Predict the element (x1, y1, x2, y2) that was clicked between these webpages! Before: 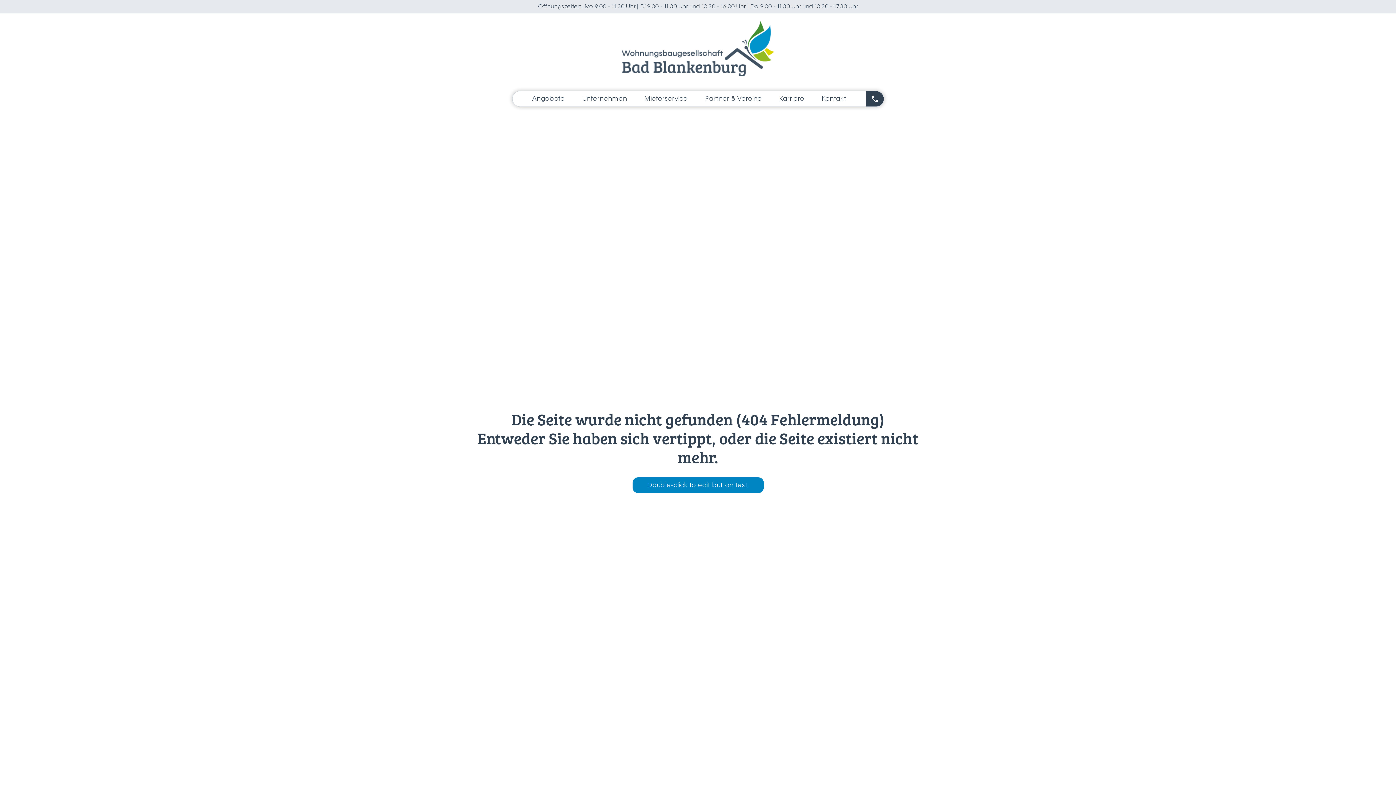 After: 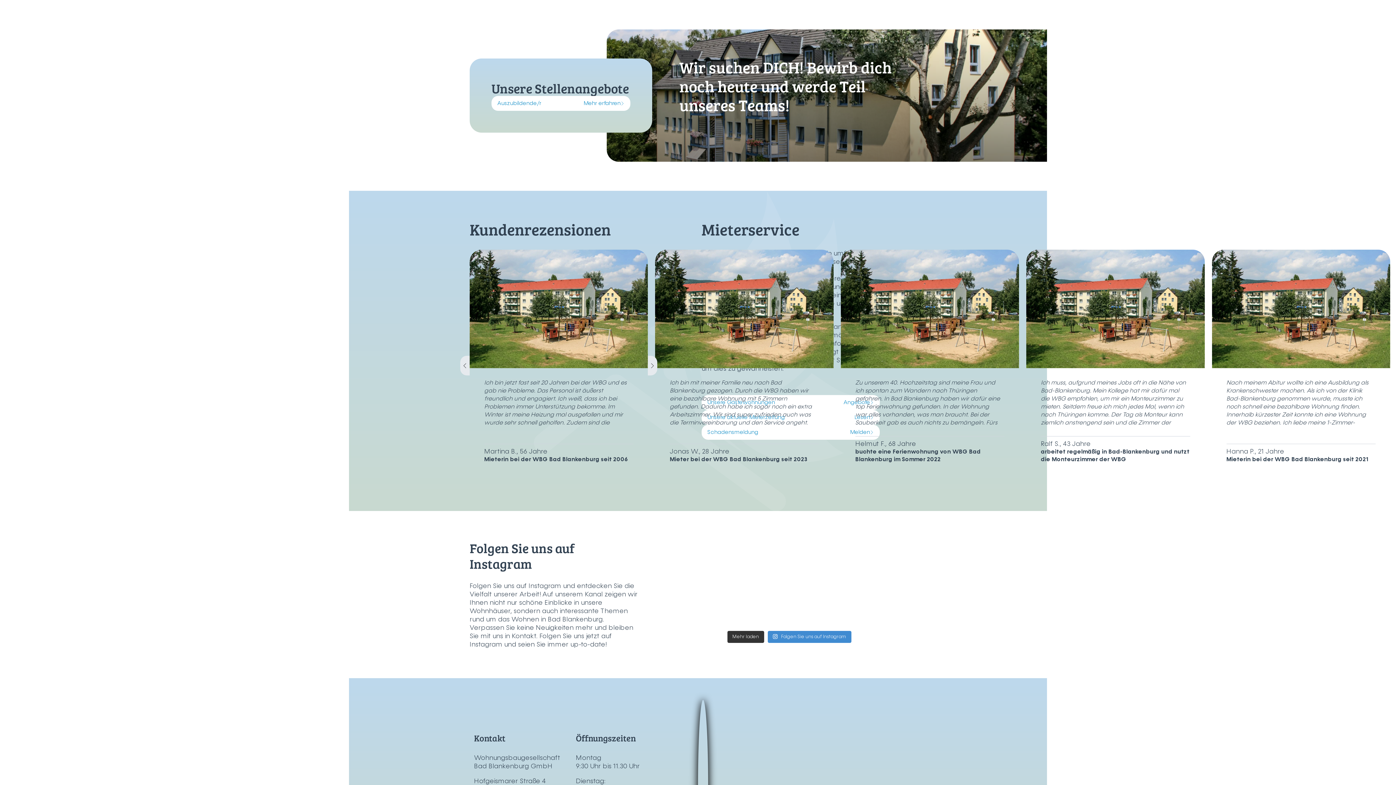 Action: label: Karriere bbox: (770, 91, 813, 106)